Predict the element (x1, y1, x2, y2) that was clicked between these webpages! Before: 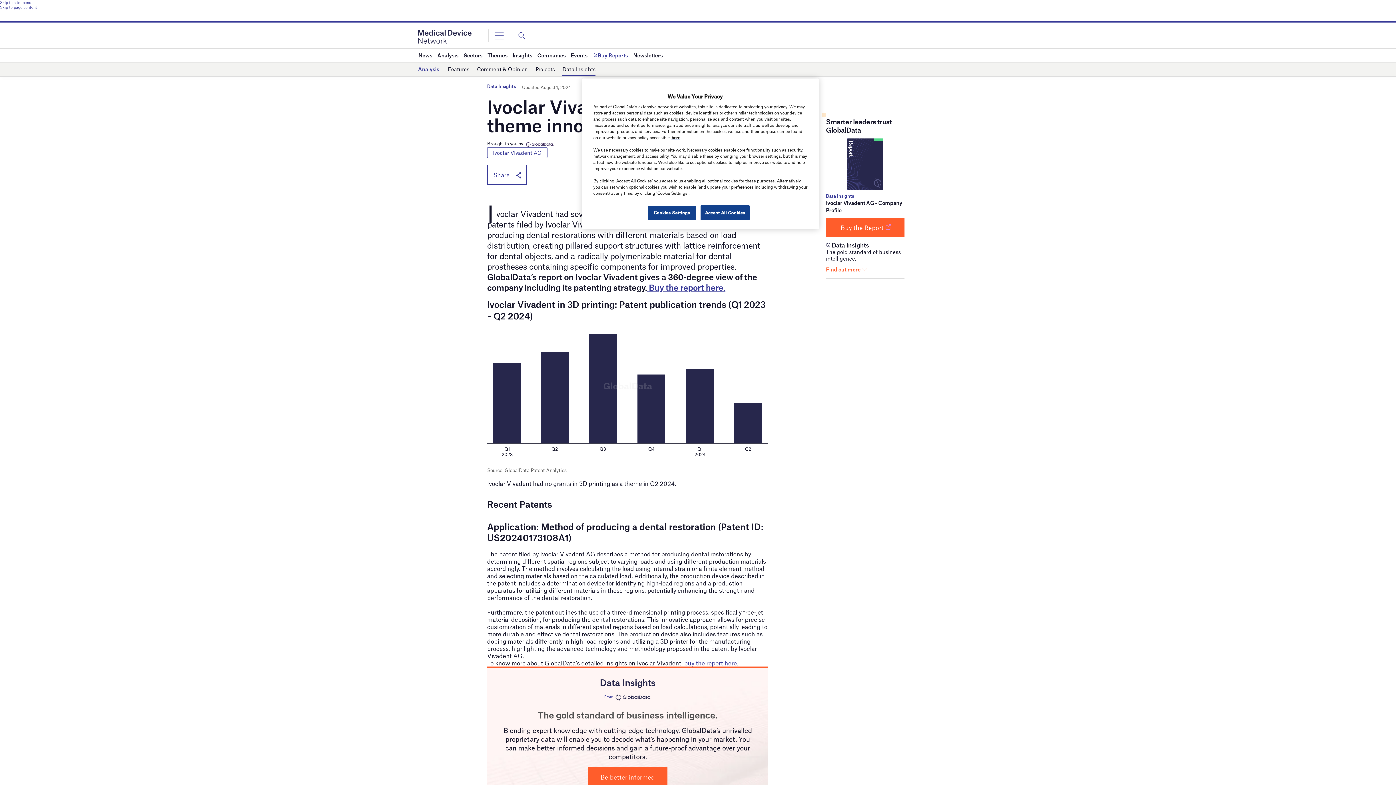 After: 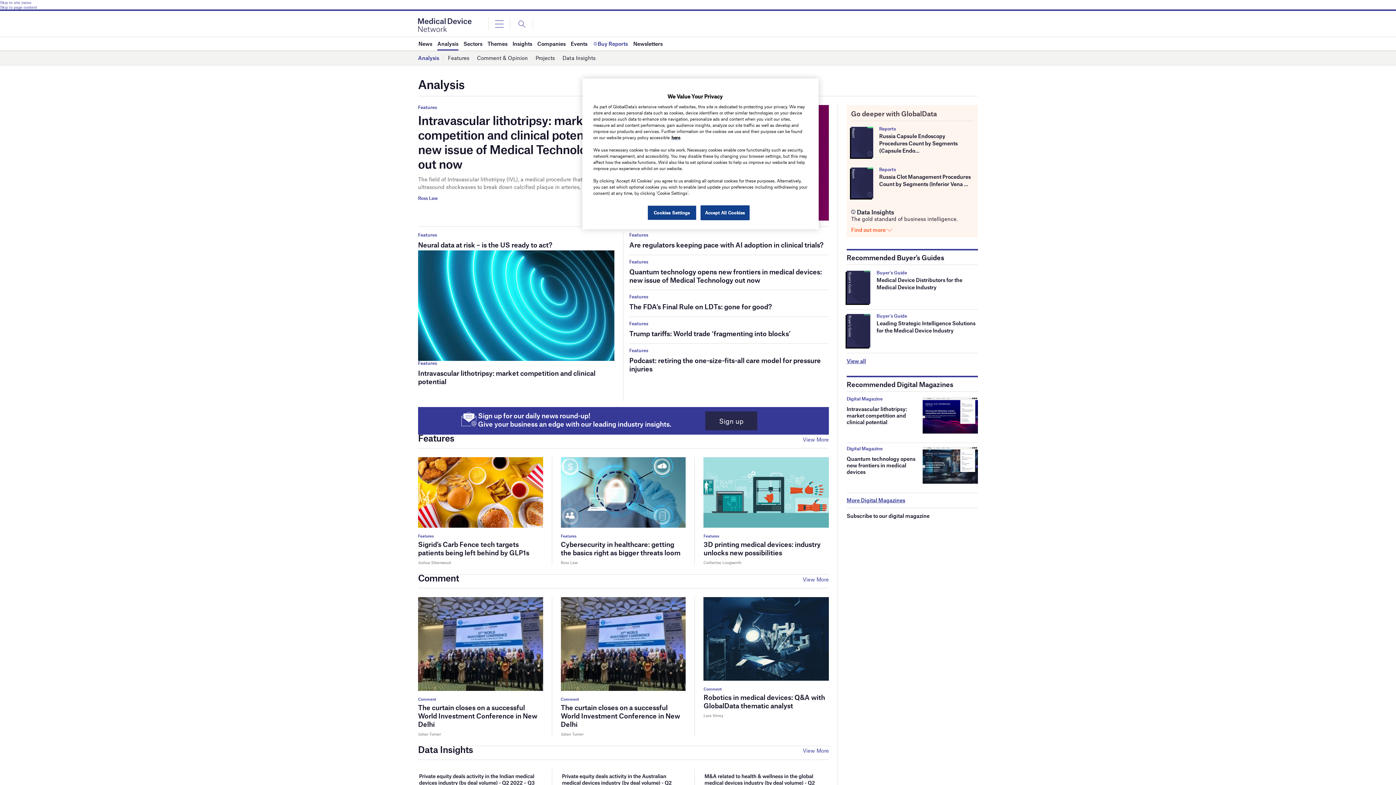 Action: bbox: (437, 48, 458, 61) label: Analysis